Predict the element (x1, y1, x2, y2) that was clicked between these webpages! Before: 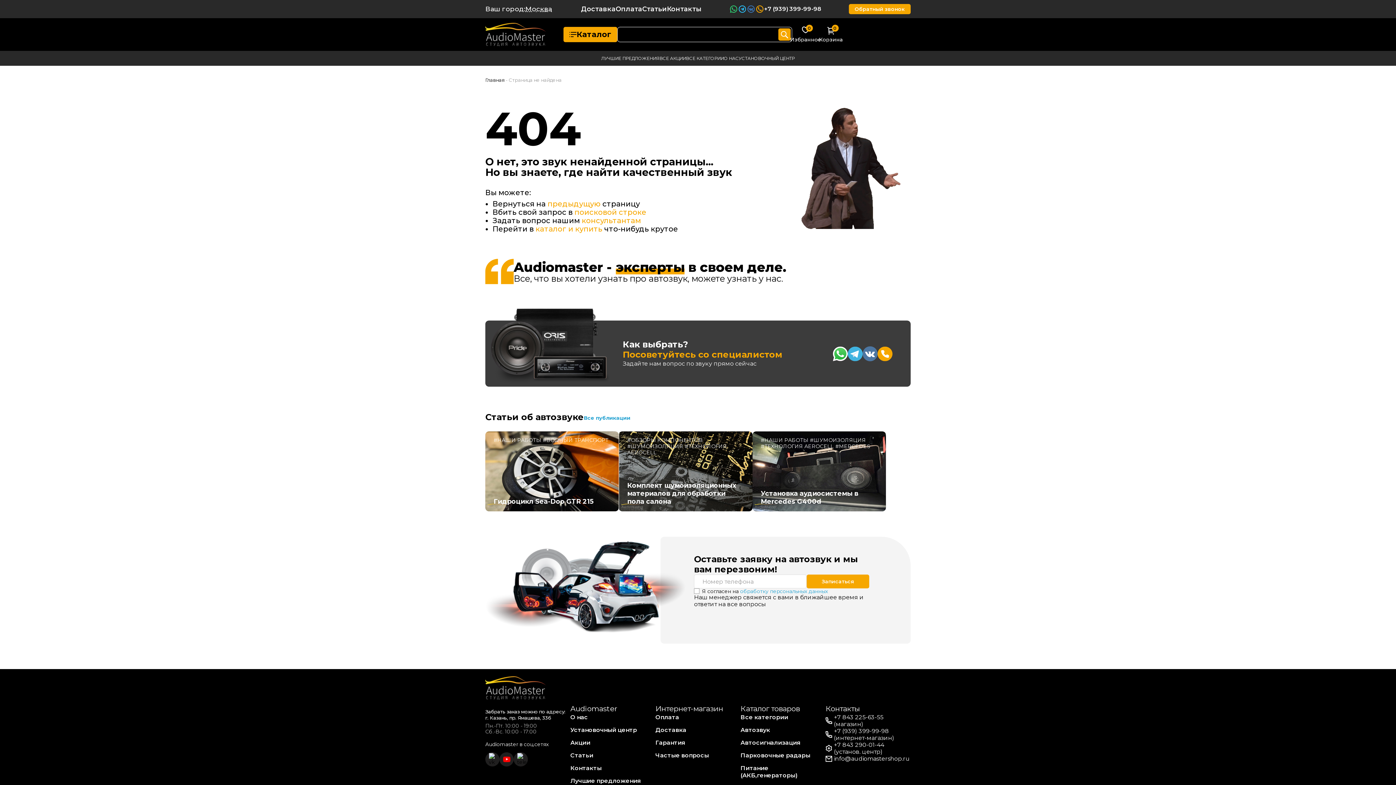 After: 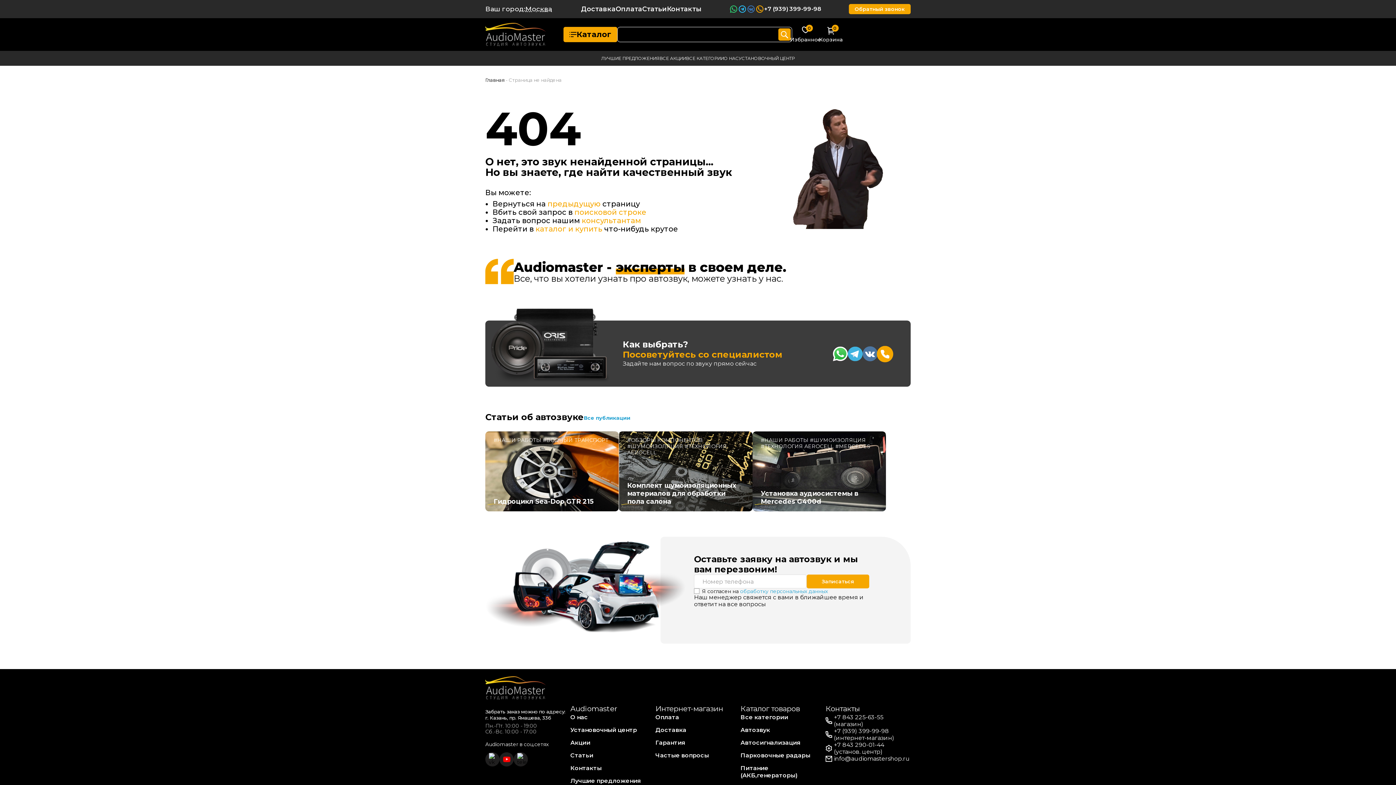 Action: bbox: (877, 346, 892, 361)